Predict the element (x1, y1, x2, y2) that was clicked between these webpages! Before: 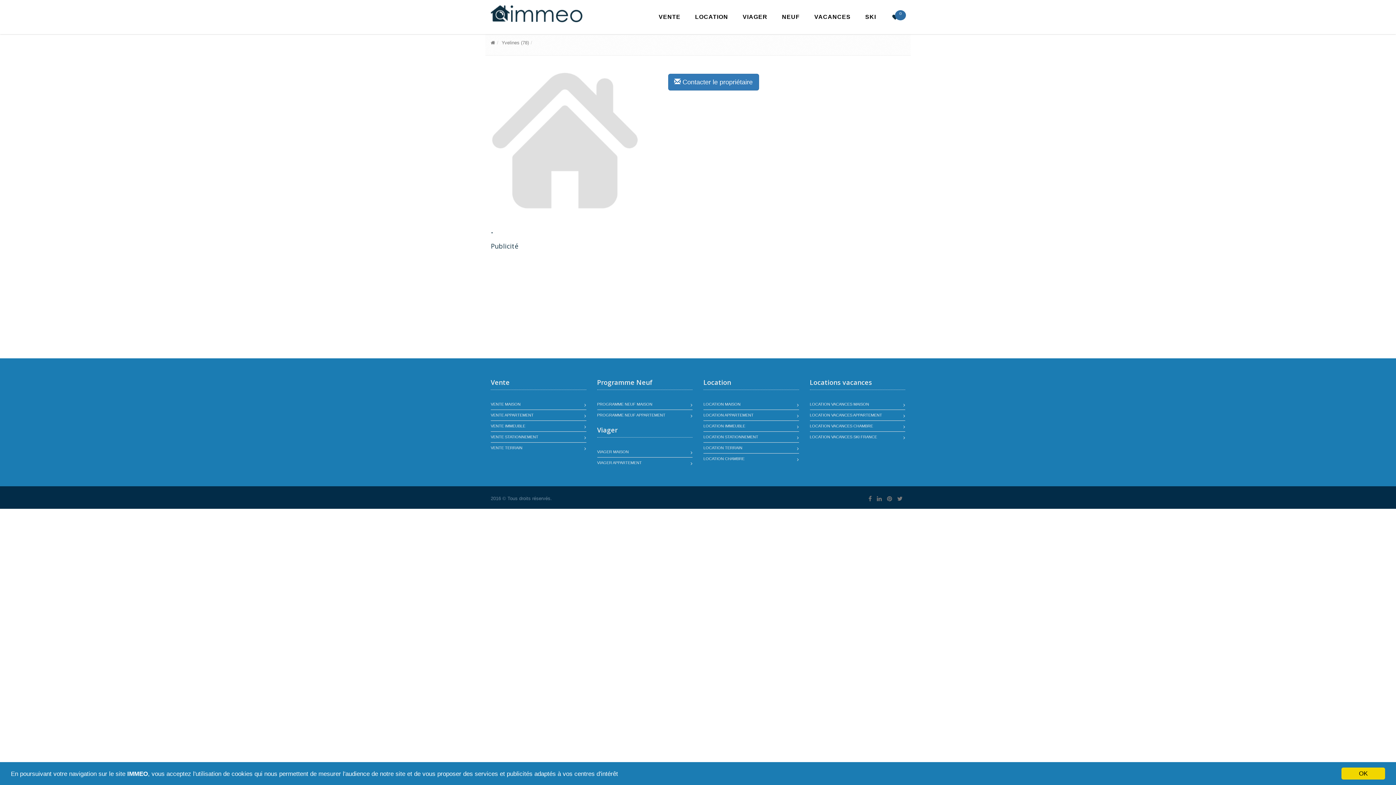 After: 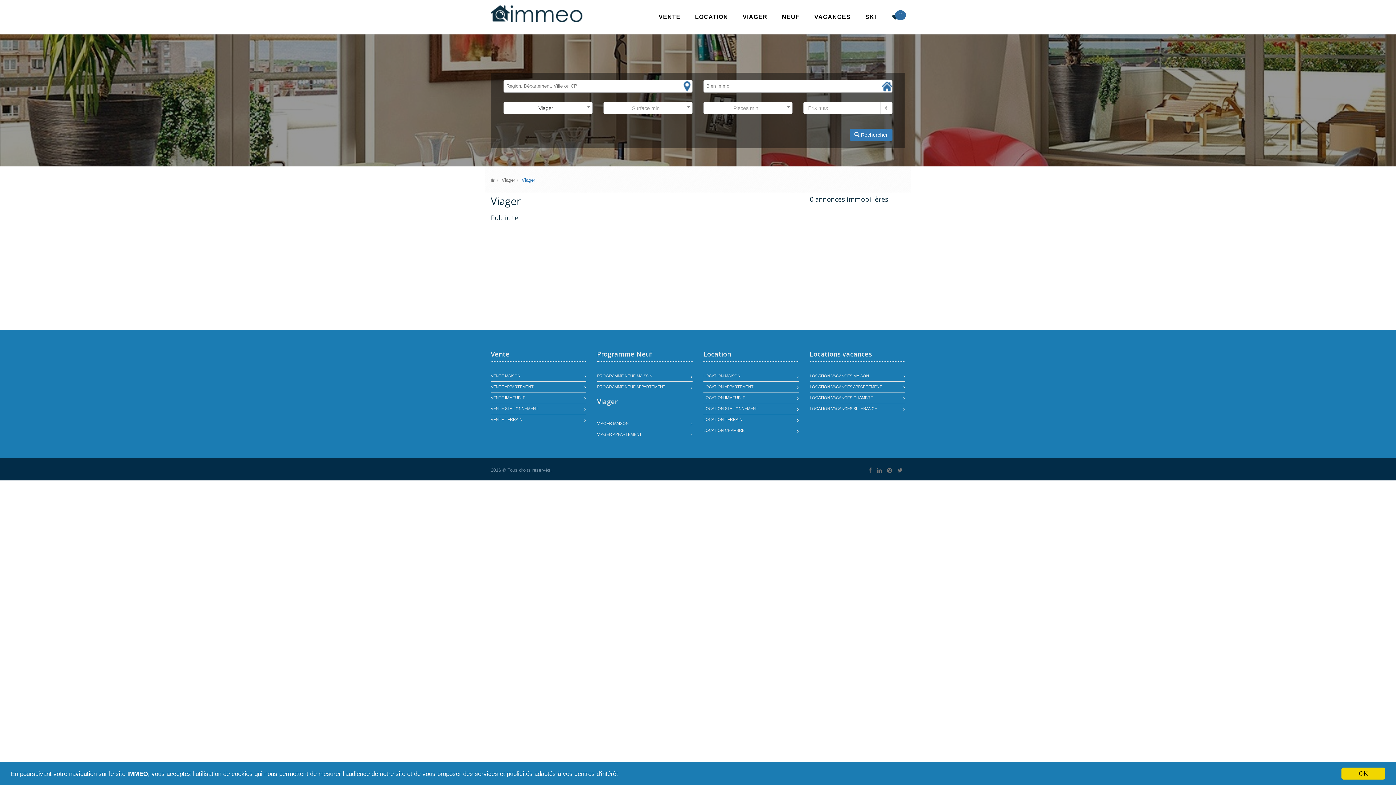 Action: bbox: (735, 0, 774, 34) label: VIAGER